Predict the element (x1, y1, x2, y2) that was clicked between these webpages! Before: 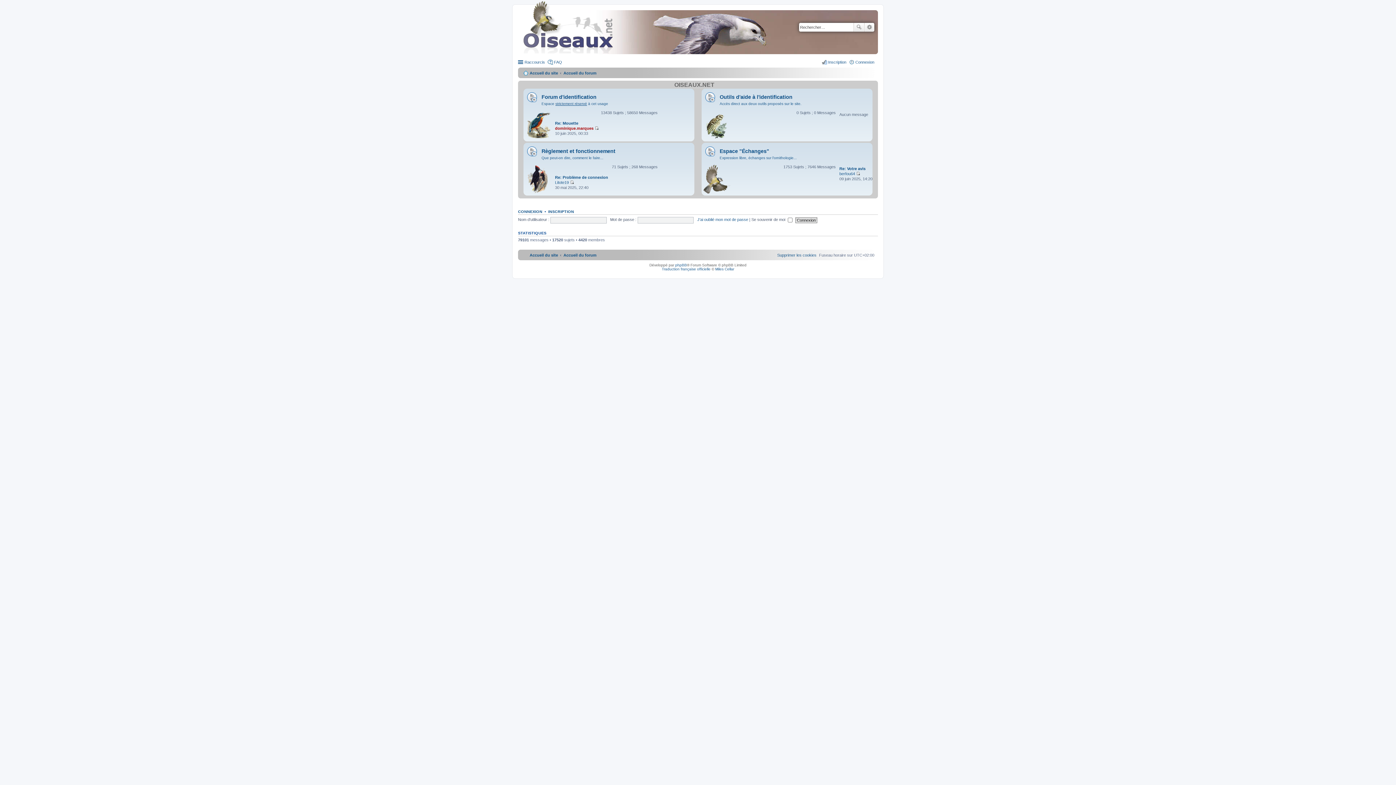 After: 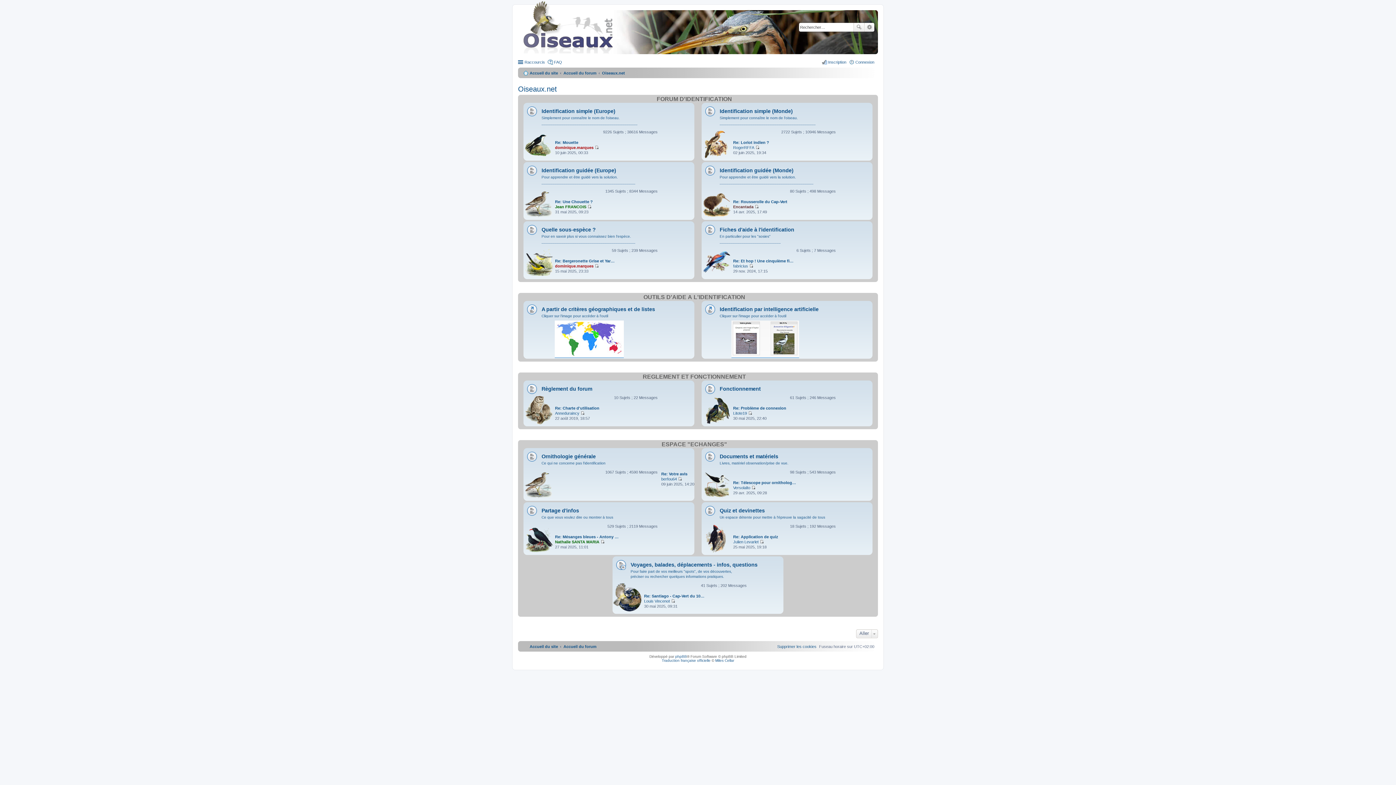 Action: label: OISEAUX.NET bbox: (663, 81, 714, 88)